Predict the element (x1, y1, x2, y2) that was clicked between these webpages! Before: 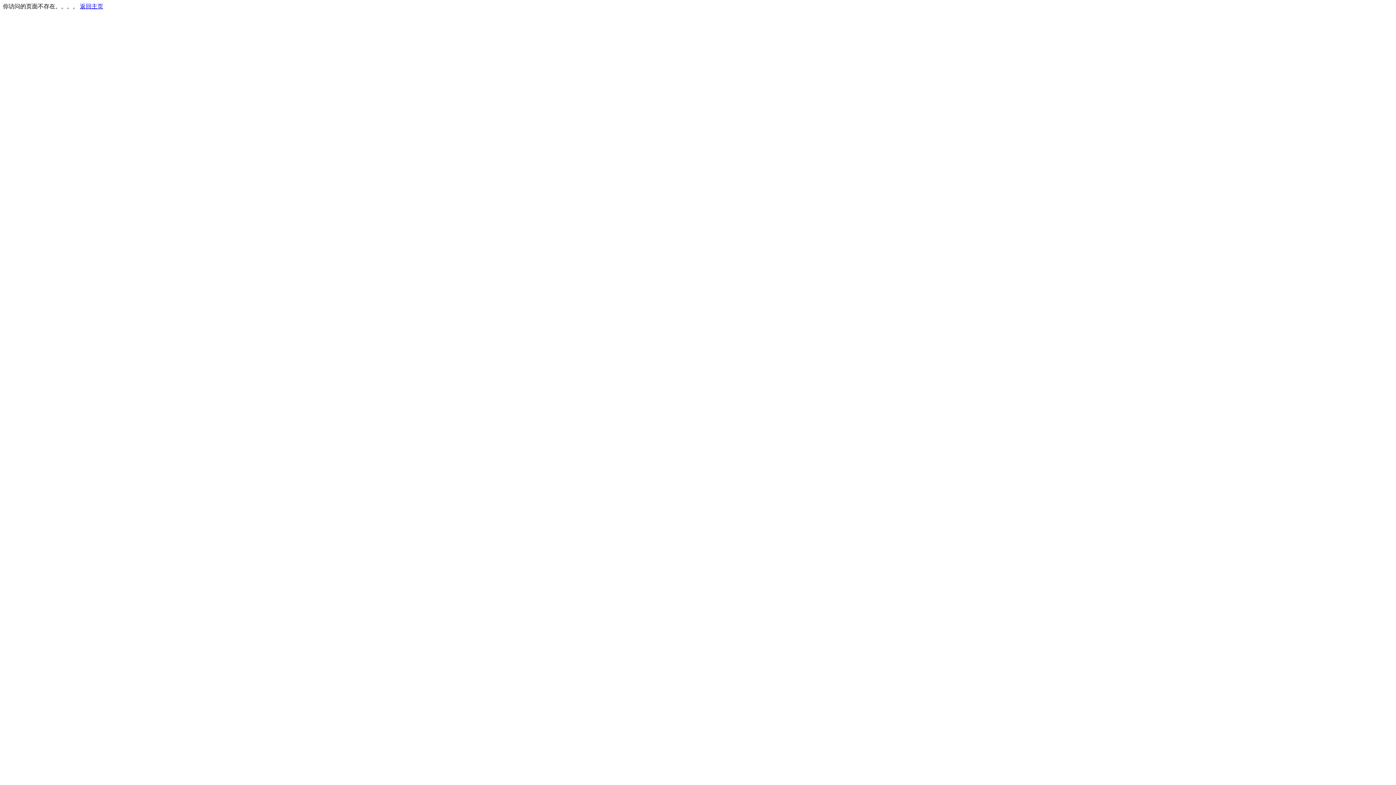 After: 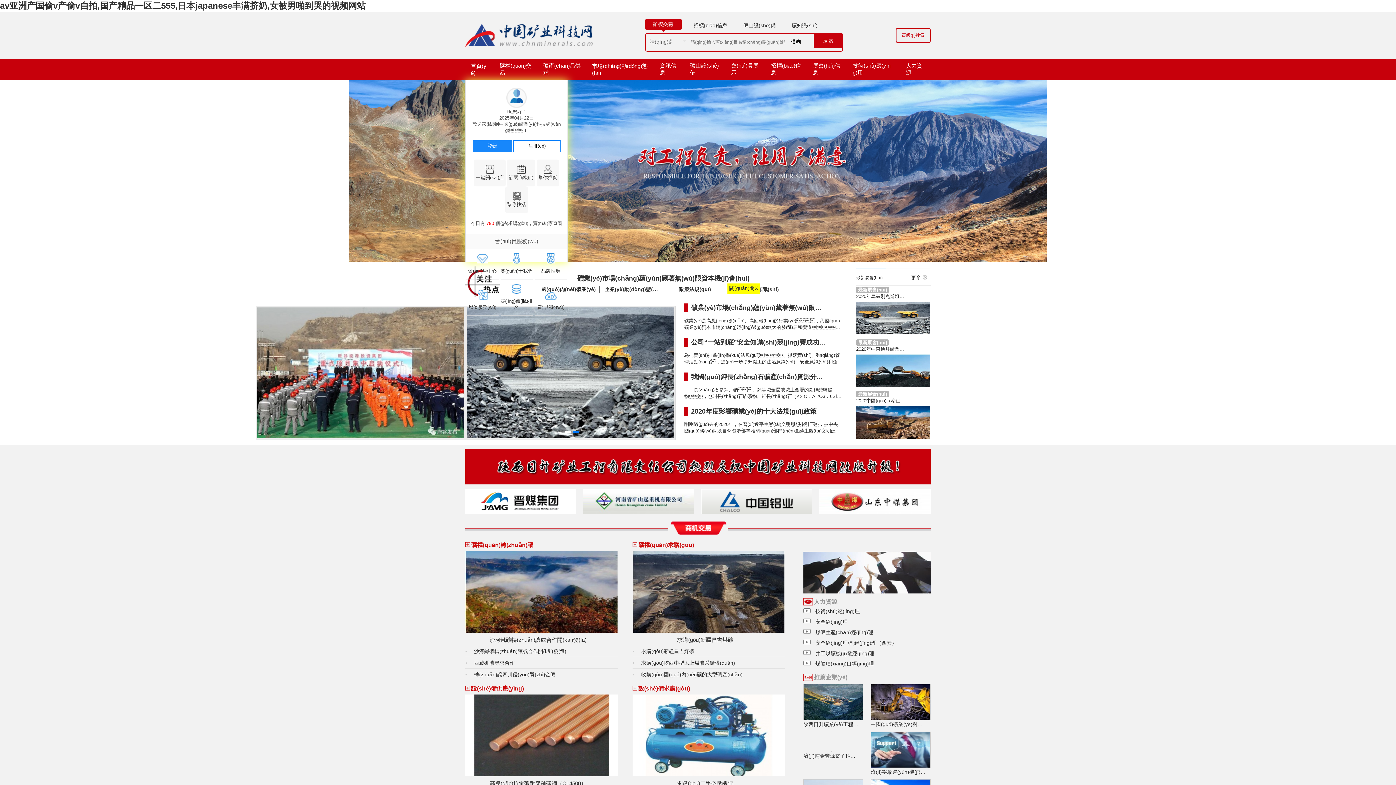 Action: bbox: (80, 3, 103, 9) label: 返回主页